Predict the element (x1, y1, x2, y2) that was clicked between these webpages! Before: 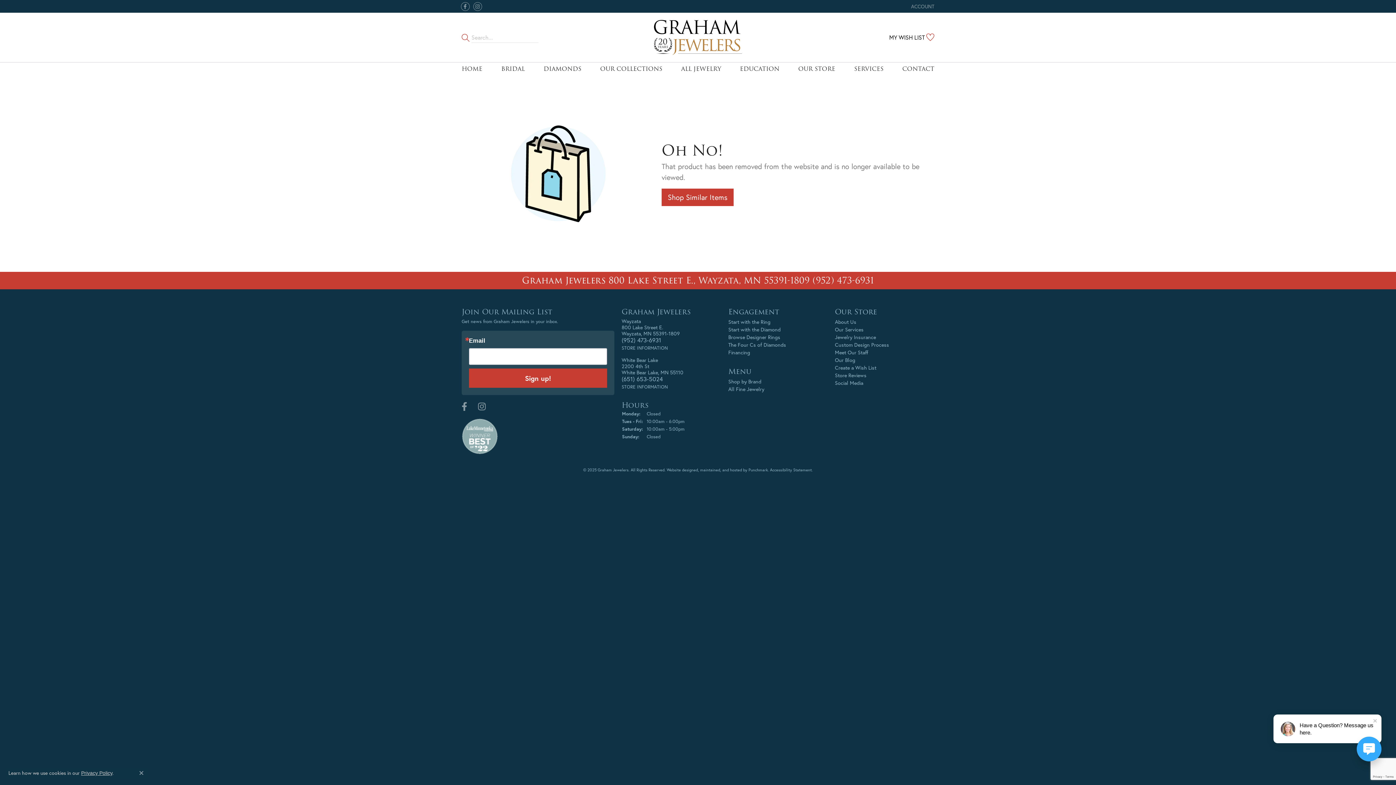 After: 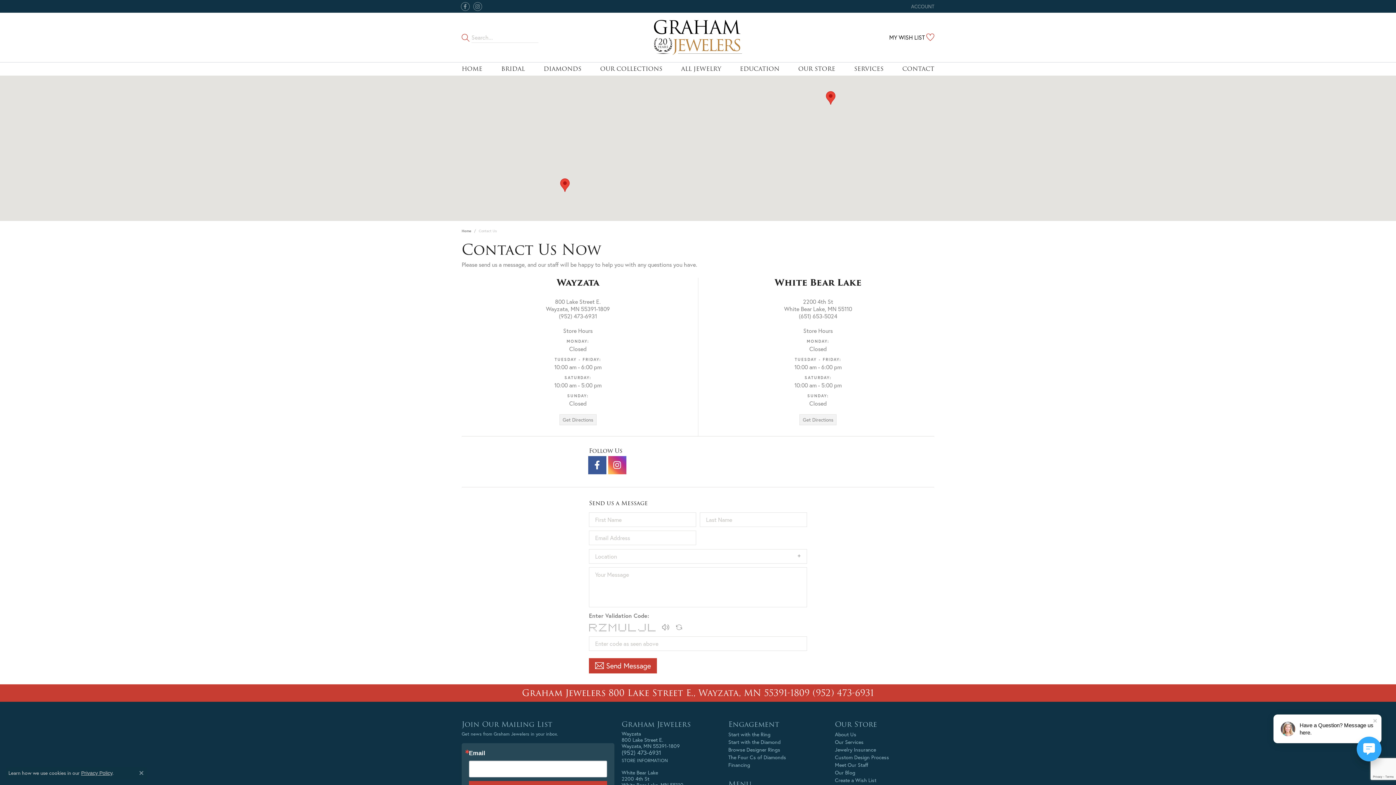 Action: bbox: (902, 62, 934, 75) label: CONTACT